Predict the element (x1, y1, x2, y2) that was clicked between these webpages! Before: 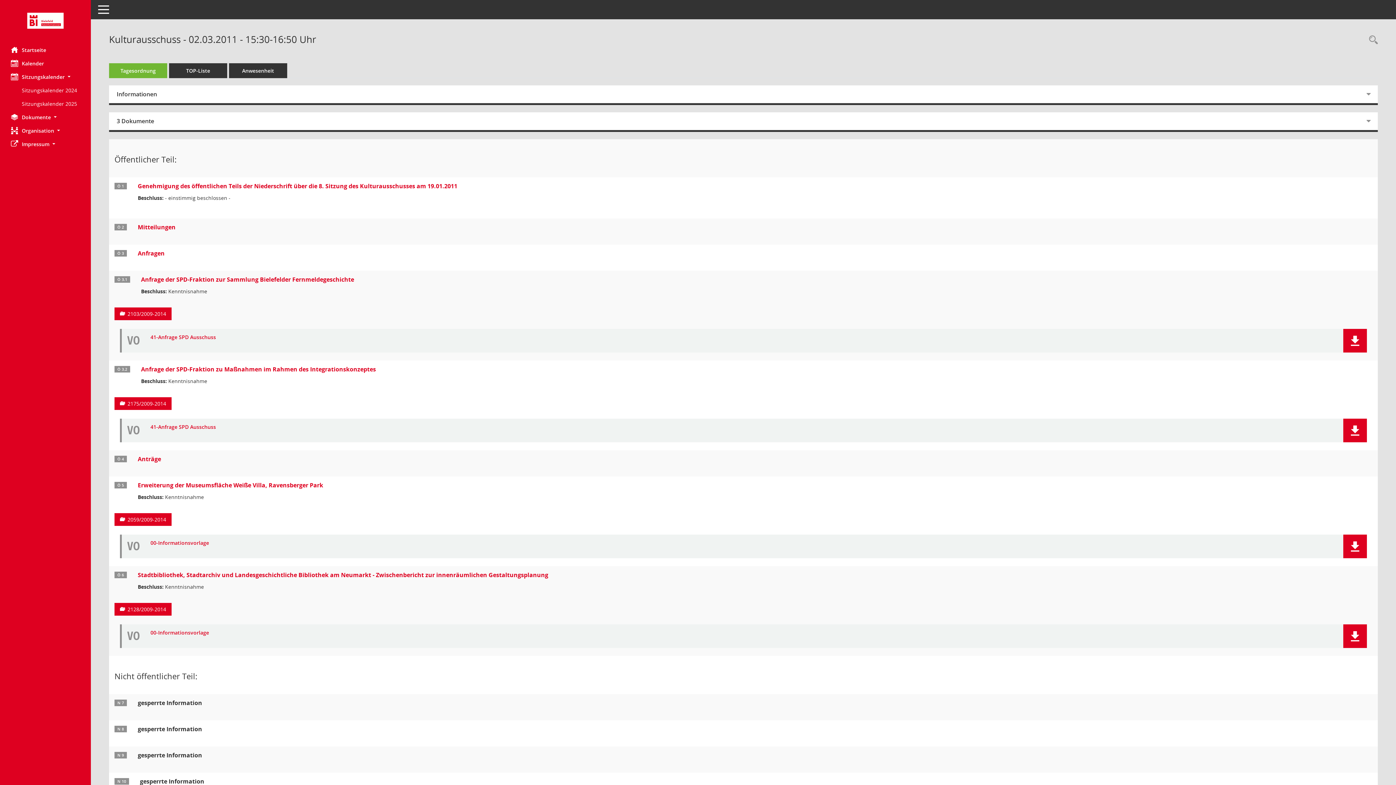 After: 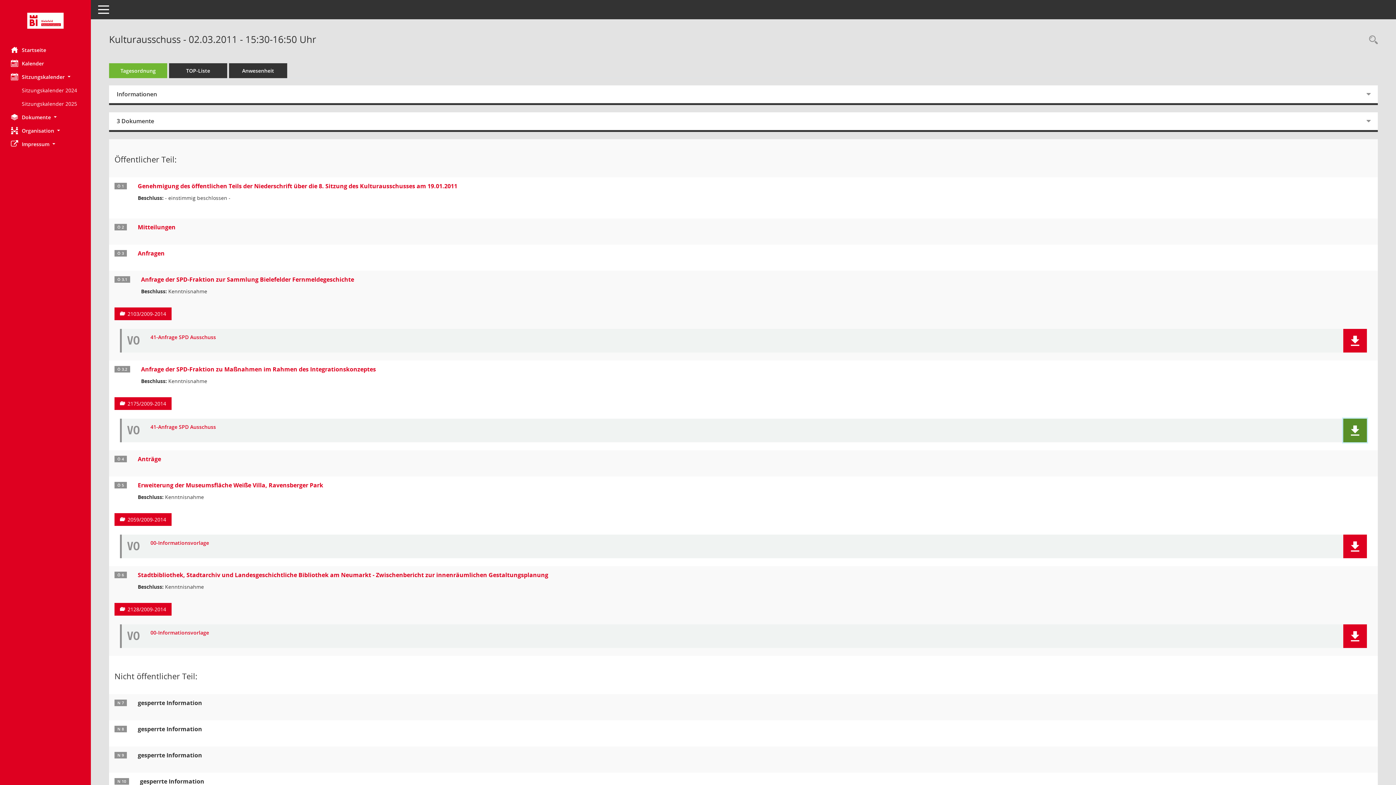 Action: bbox: (1343, 418, 1367, 442) label: Dokument Download Dateityp: pdf